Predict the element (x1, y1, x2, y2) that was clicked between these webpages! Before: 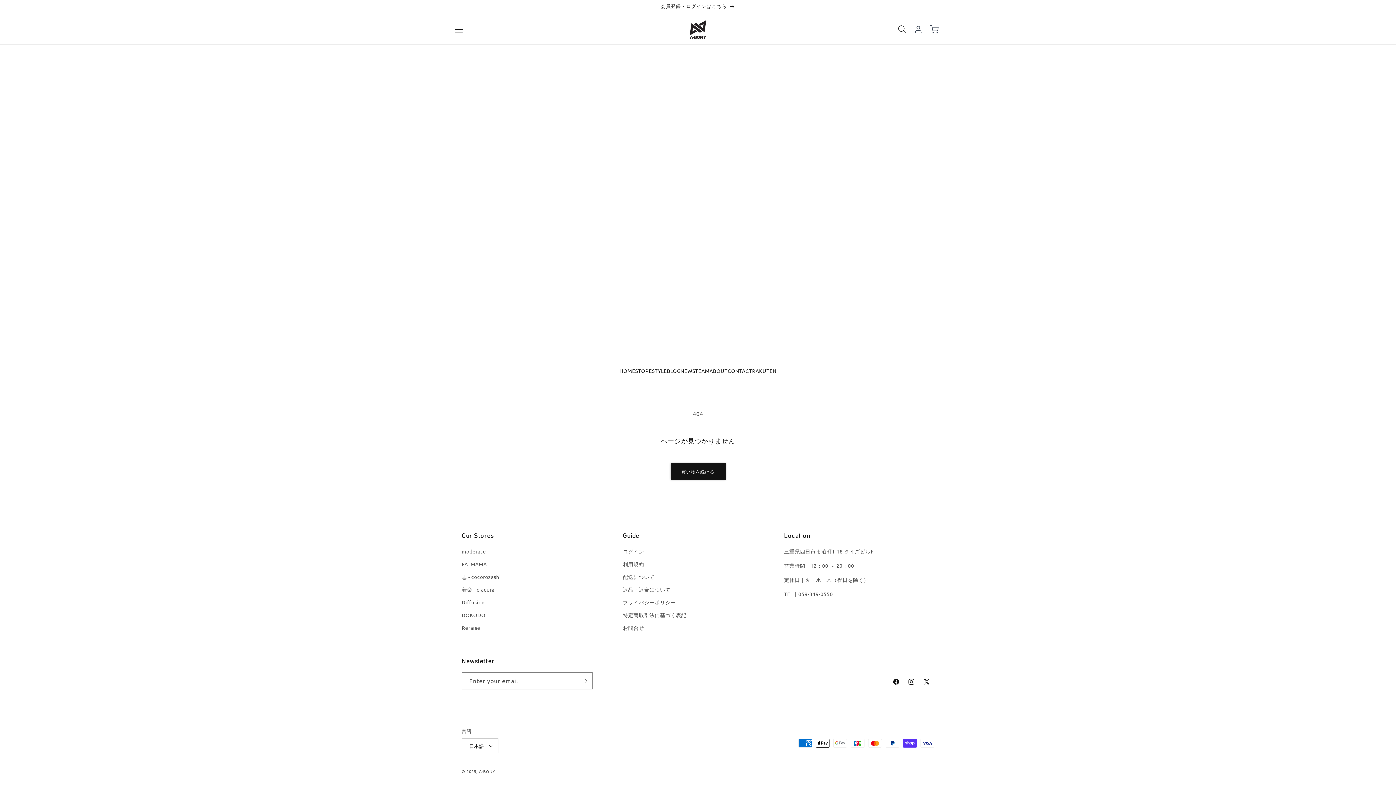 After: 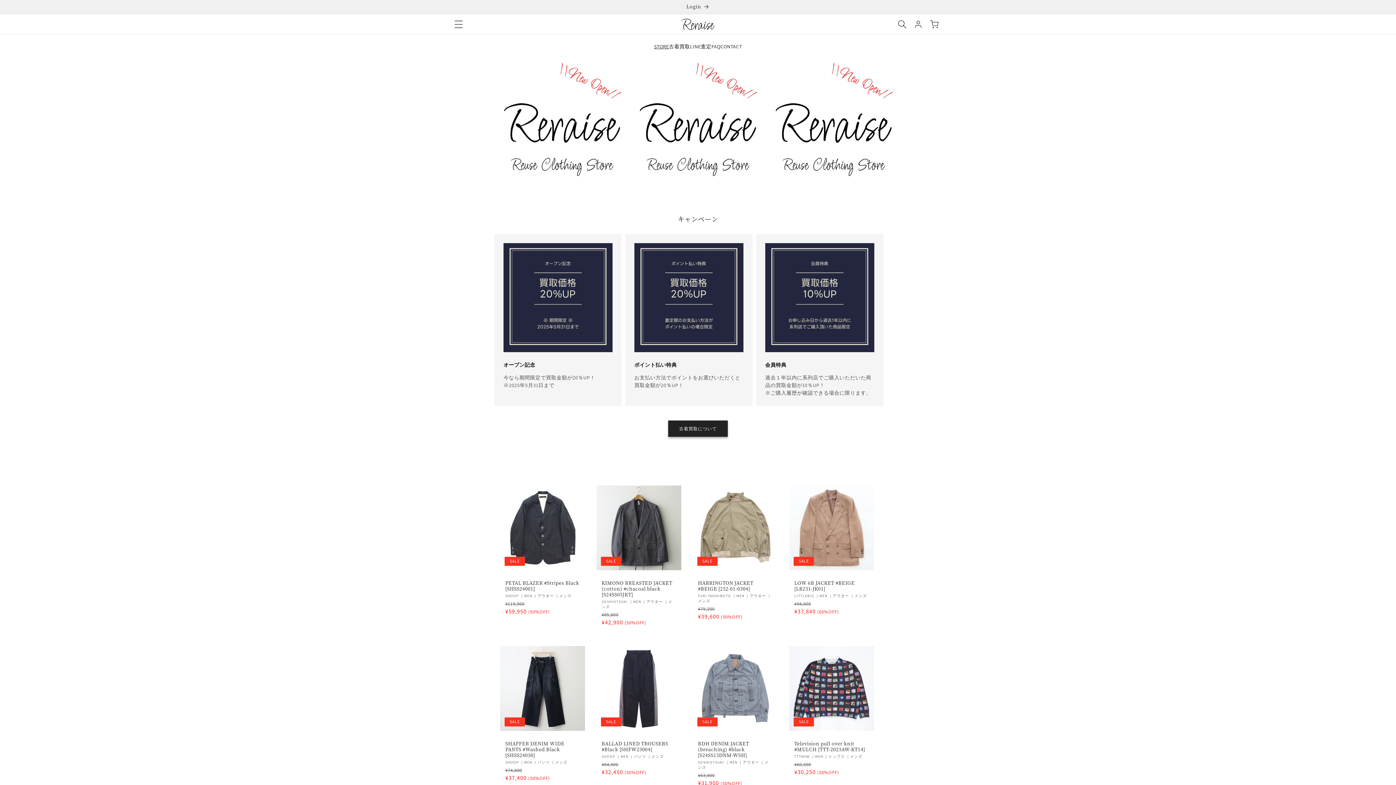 Action: bbox: (461, 621, 480, 634) label: Reraise